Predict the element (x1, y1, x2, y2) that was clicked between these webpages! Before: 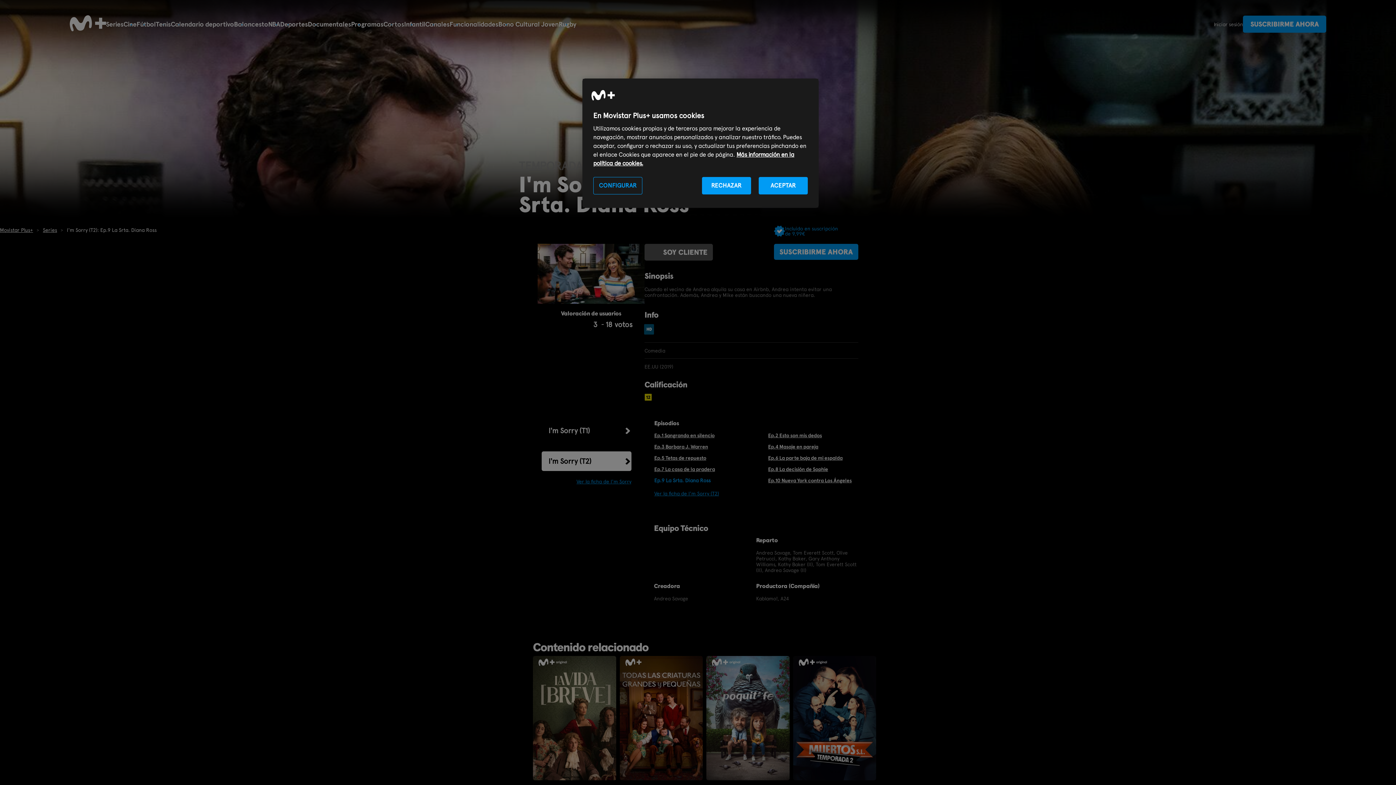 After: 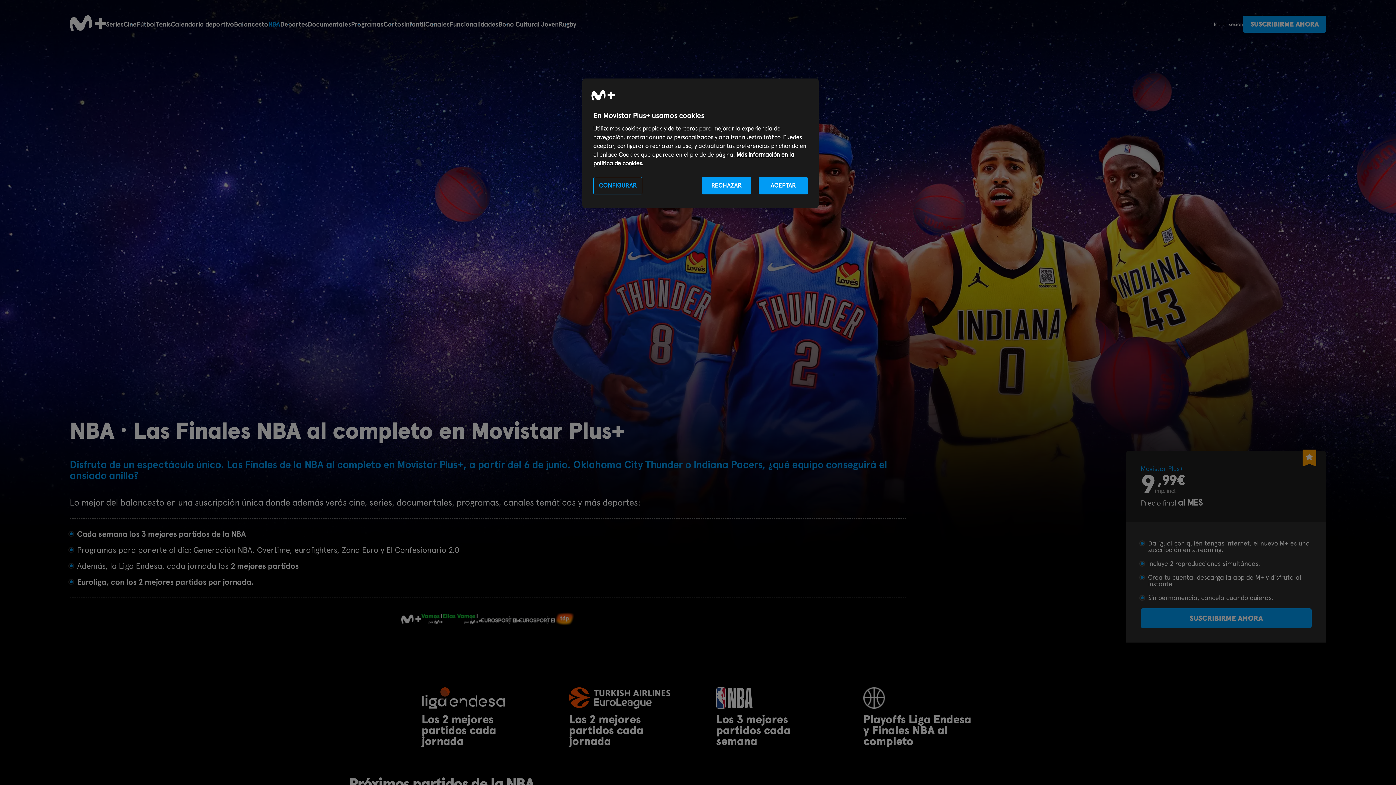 Action: label: NBA bbox: (268, 20, 280, 28)